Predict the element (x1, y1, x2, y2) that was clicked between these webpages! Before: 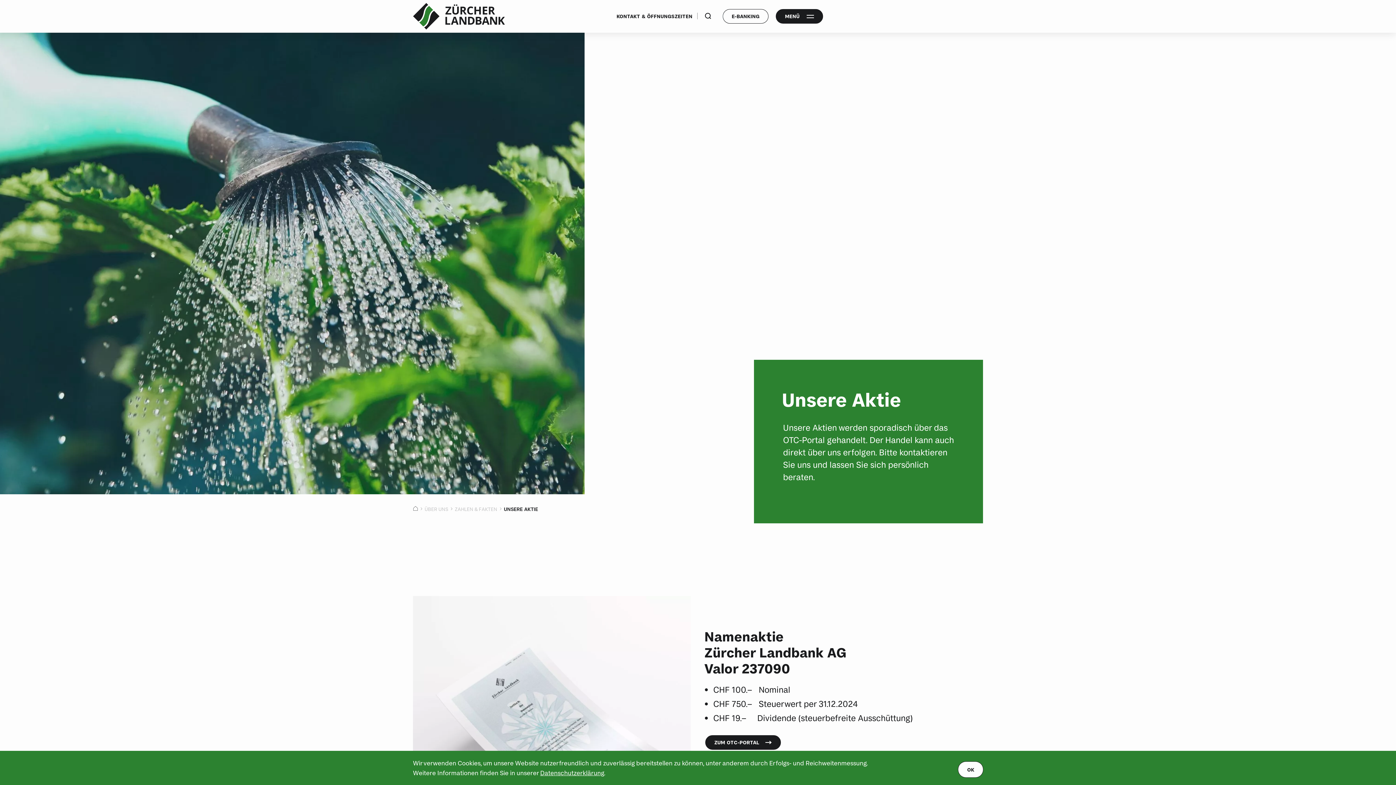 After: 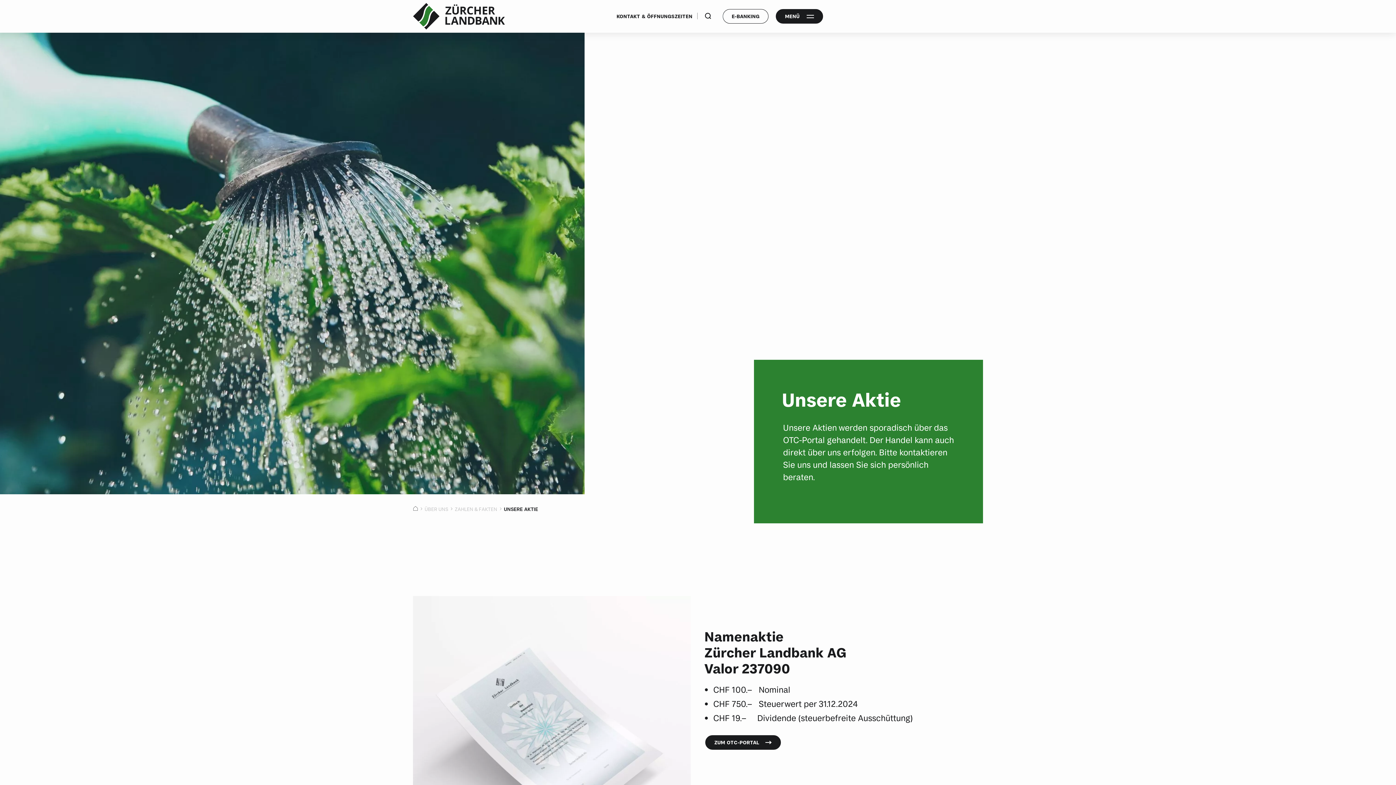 Action: bbox: (958, 762, 983, 777) label: OK